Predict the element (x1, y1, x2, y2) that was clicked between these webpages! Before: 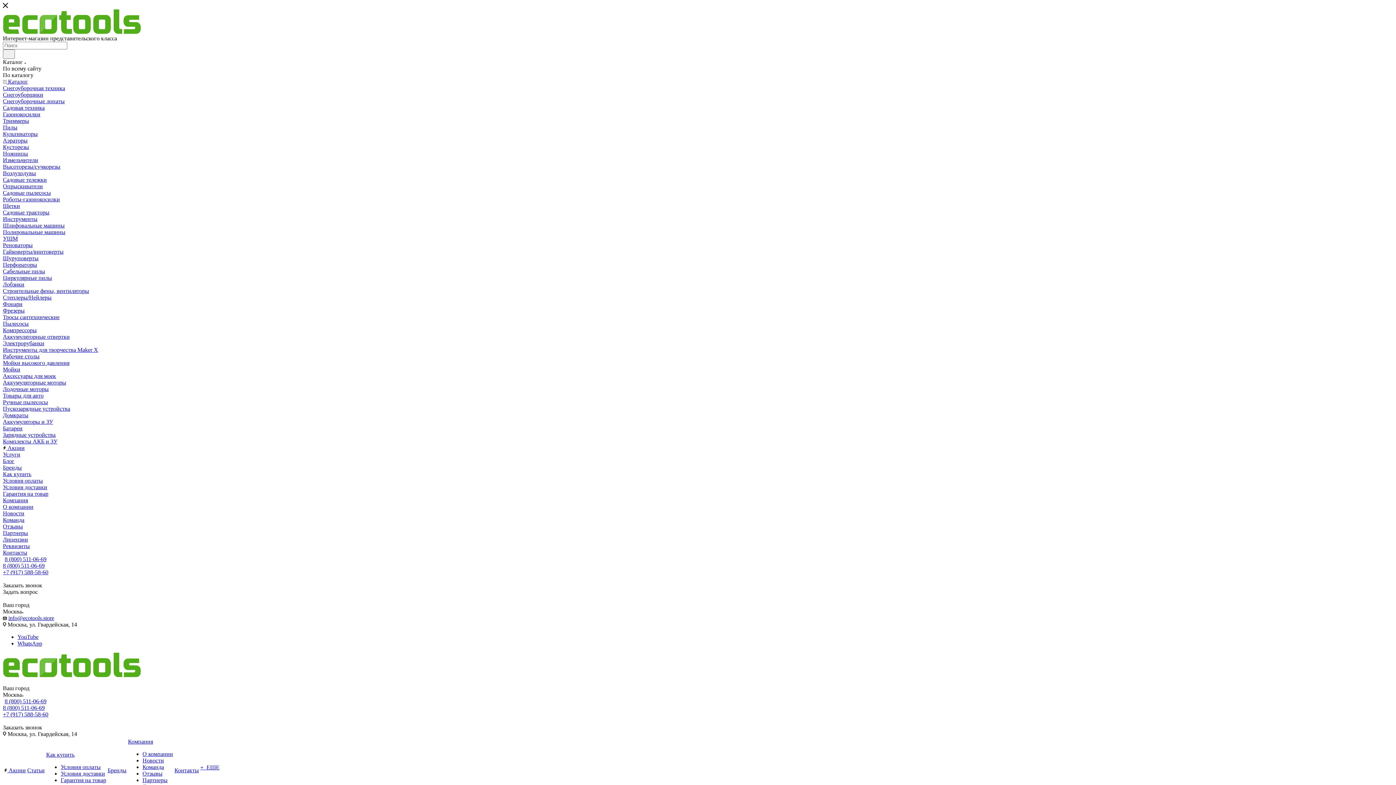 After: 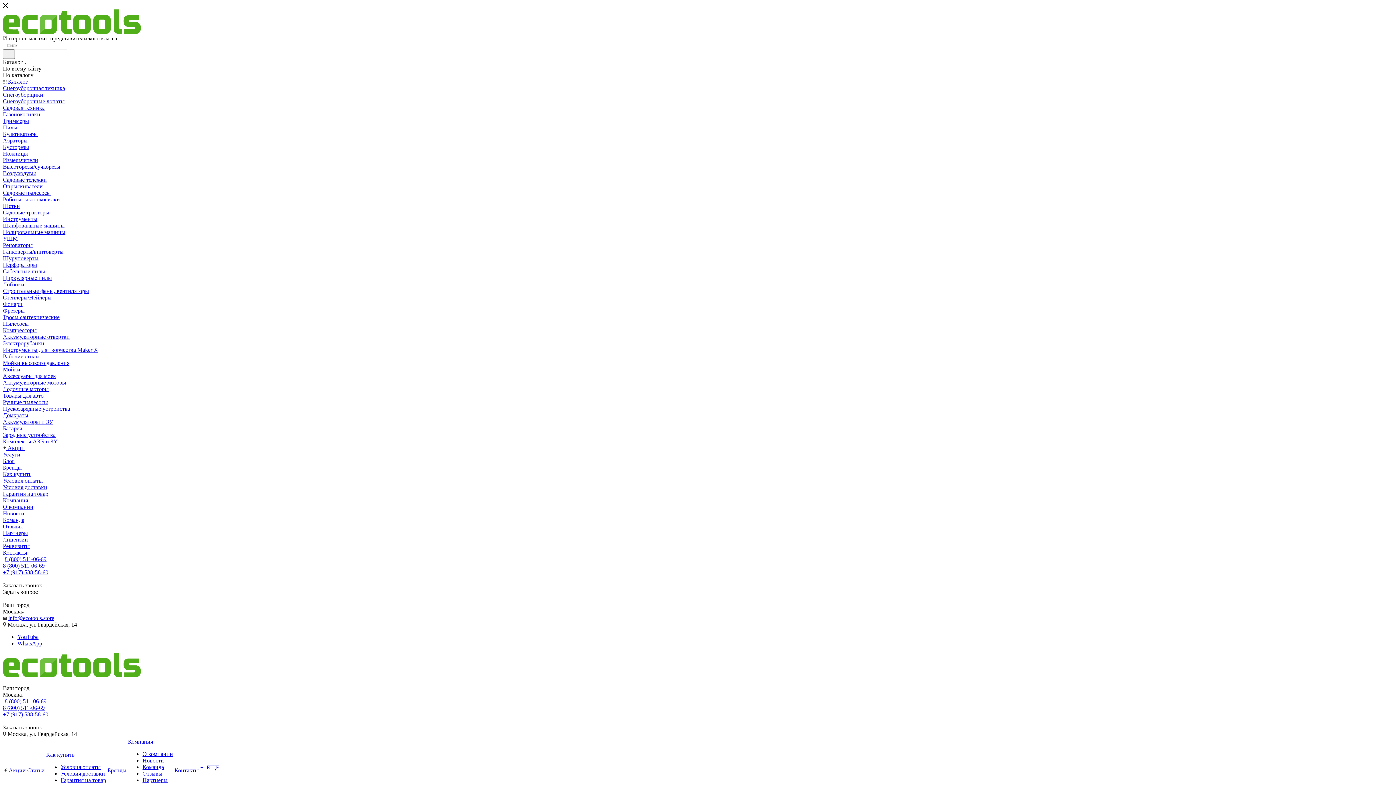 Action: bbox: (200, 764, 219, 770) label: +  ЕЩЕ